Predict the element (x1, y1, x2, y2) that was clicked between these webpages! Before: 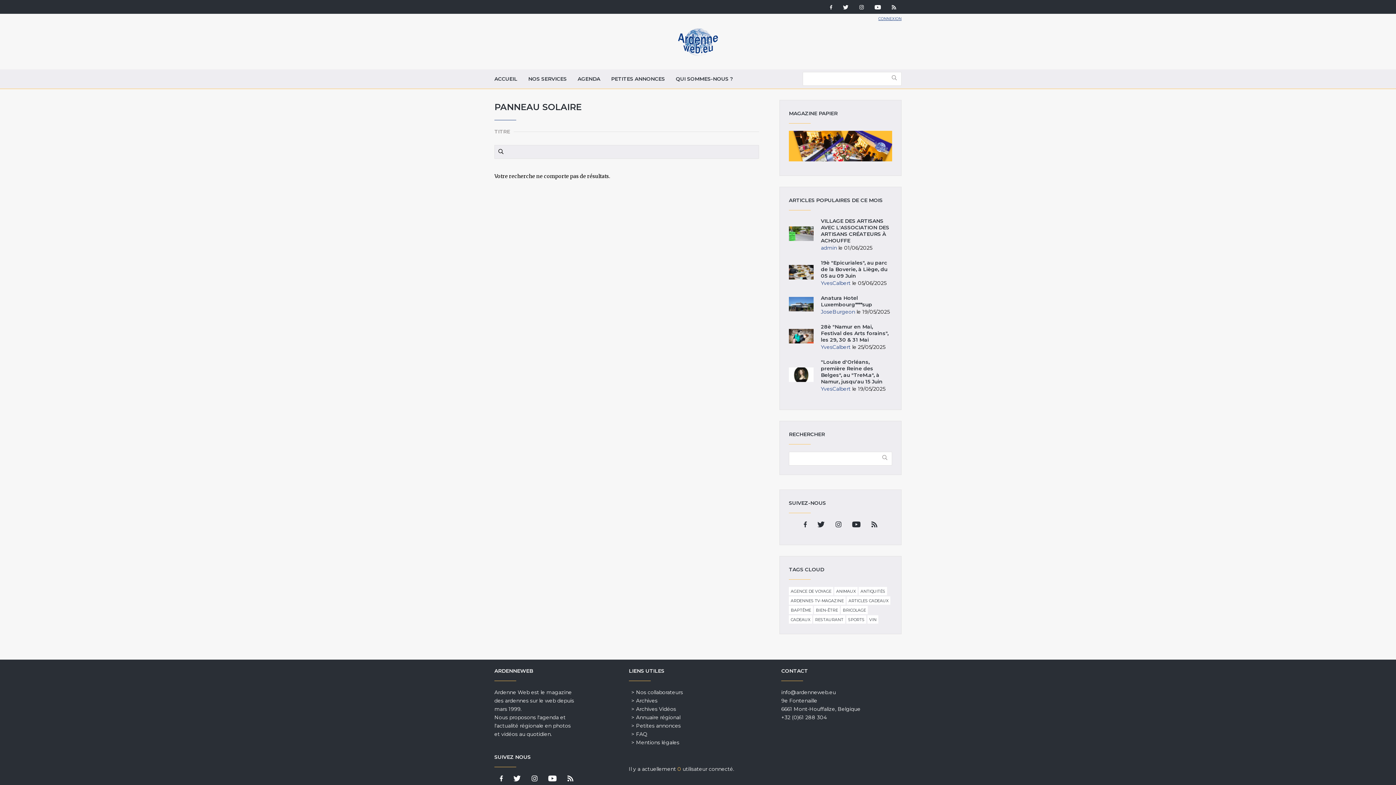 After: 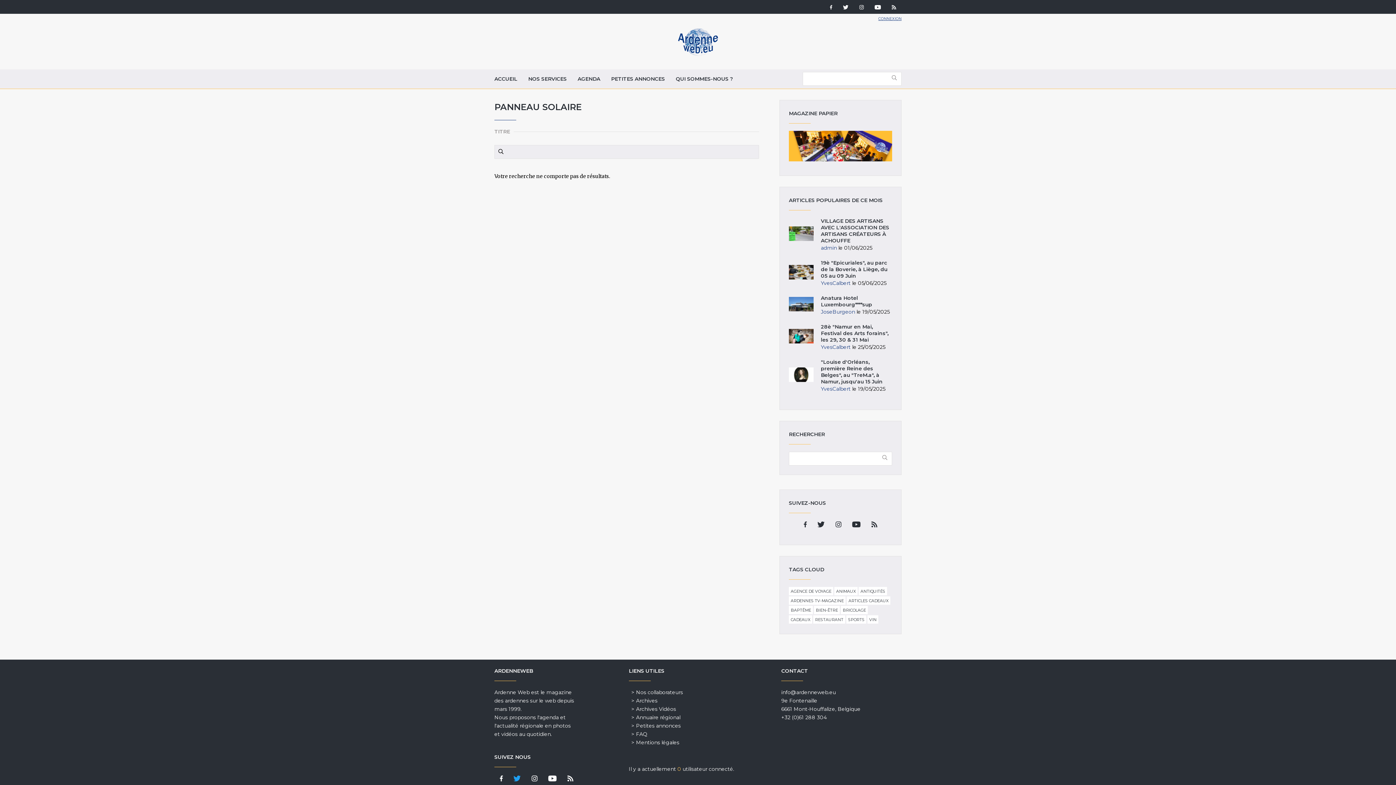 Action: bbox: (510, 776, 524, 784)